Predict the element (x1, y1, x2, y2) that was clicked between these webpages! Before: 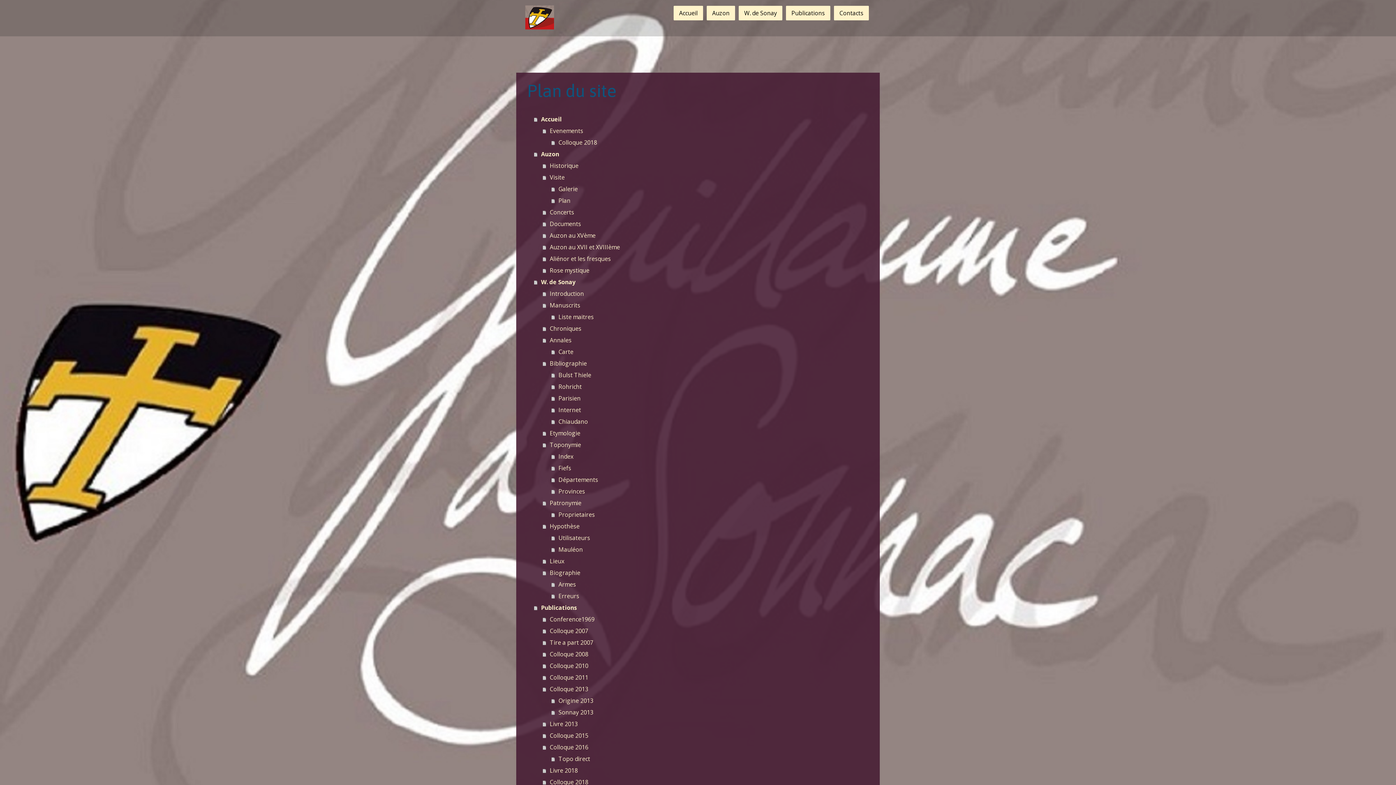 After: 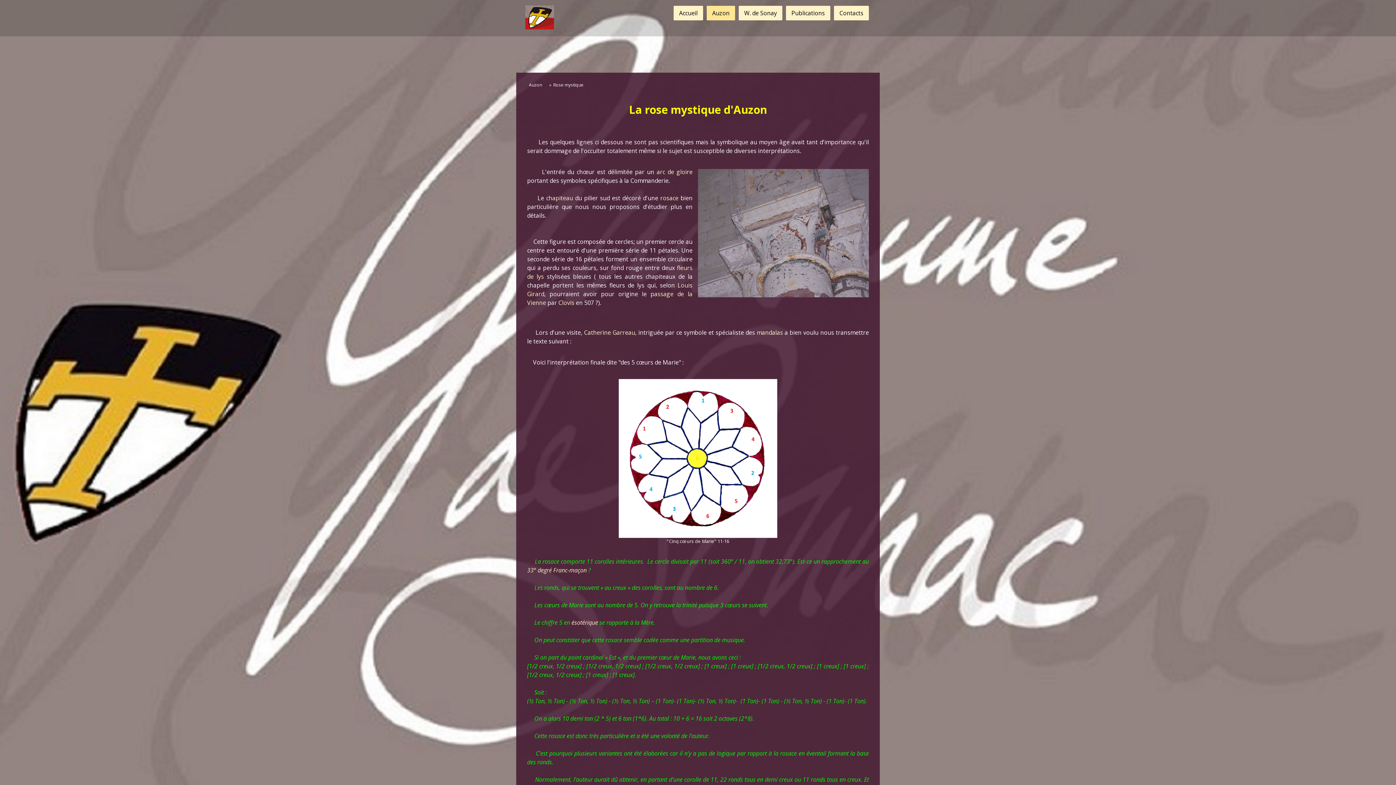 Action: bbox: (542, 264, 870, 276) label: Rose mystique